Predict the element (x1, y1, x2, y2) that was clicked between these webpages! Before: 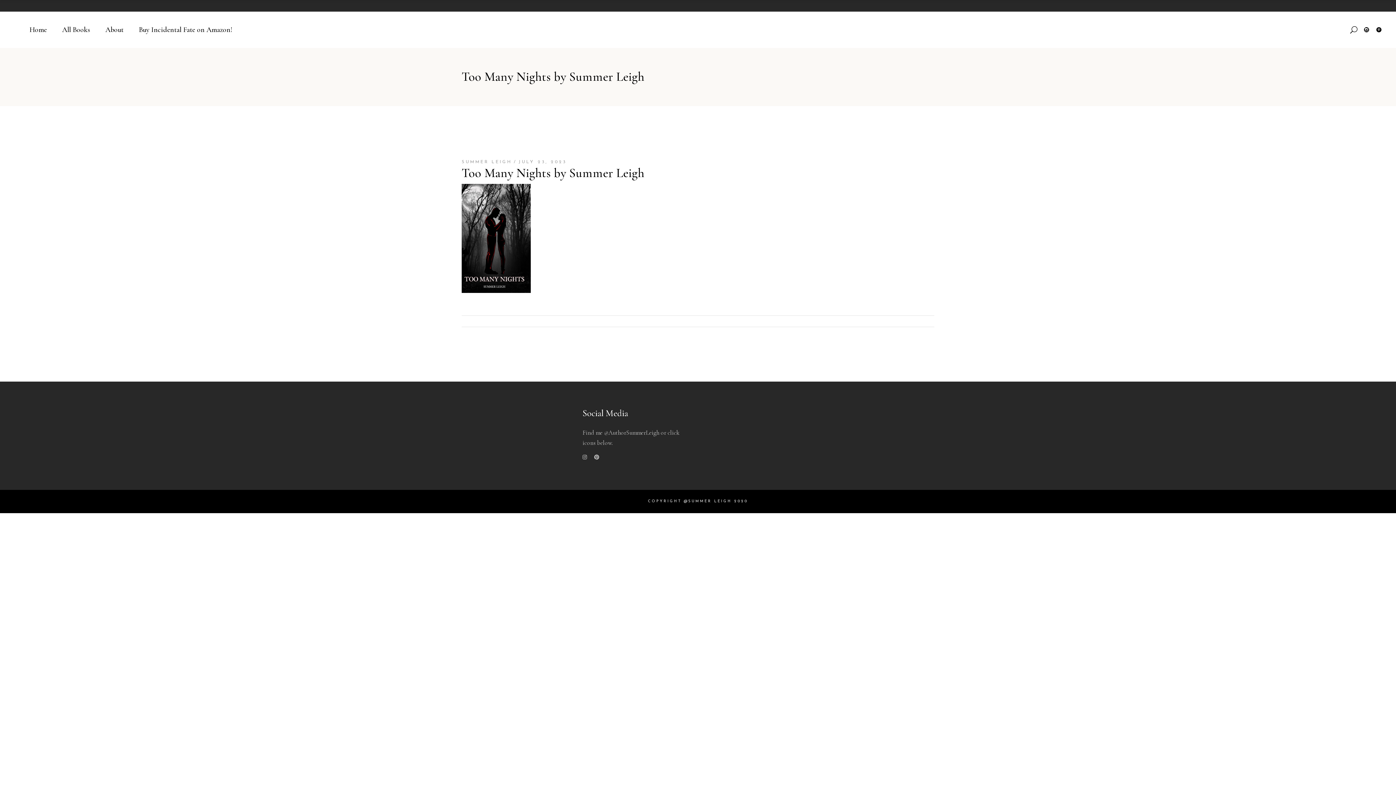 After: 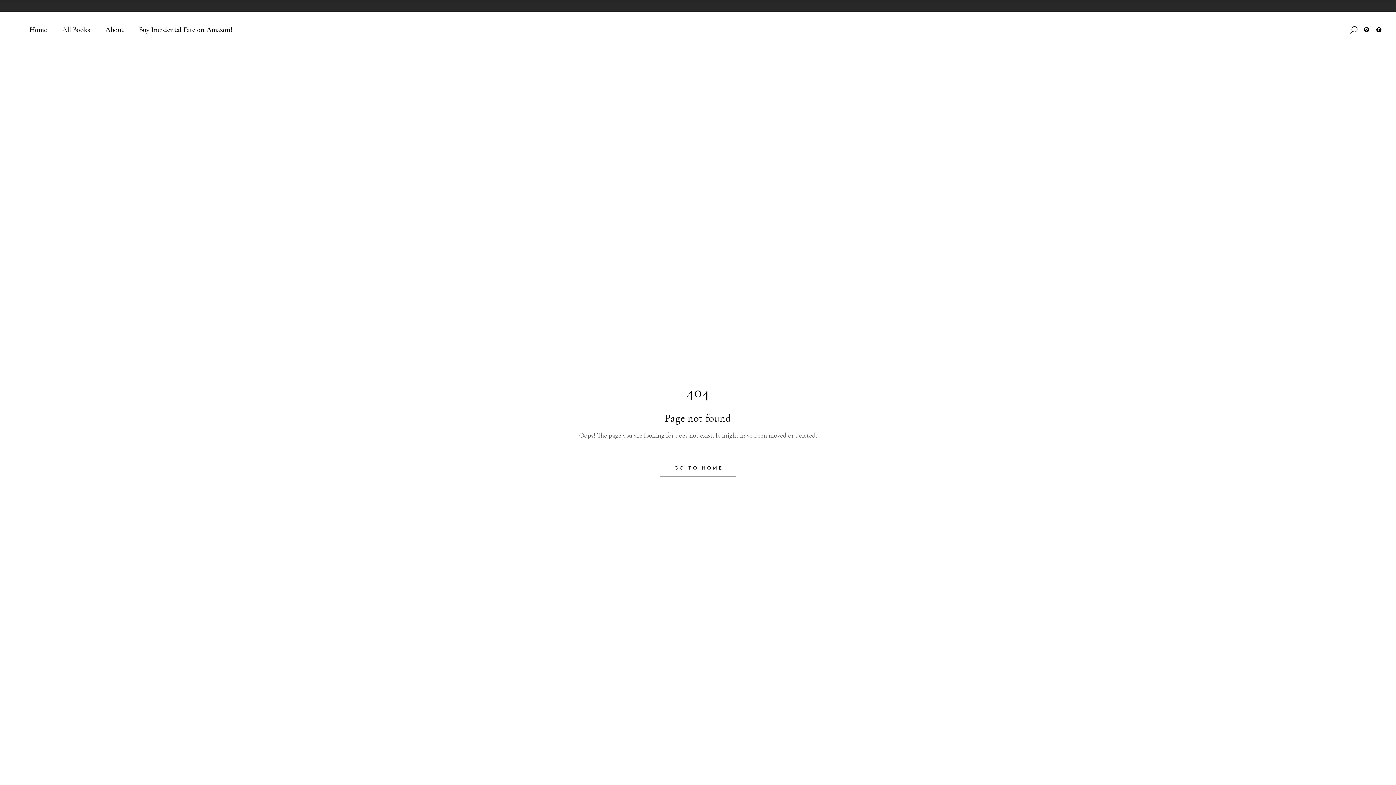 Action: label: JULY 23, 2023 bbox: (518, 160, 566, 164)